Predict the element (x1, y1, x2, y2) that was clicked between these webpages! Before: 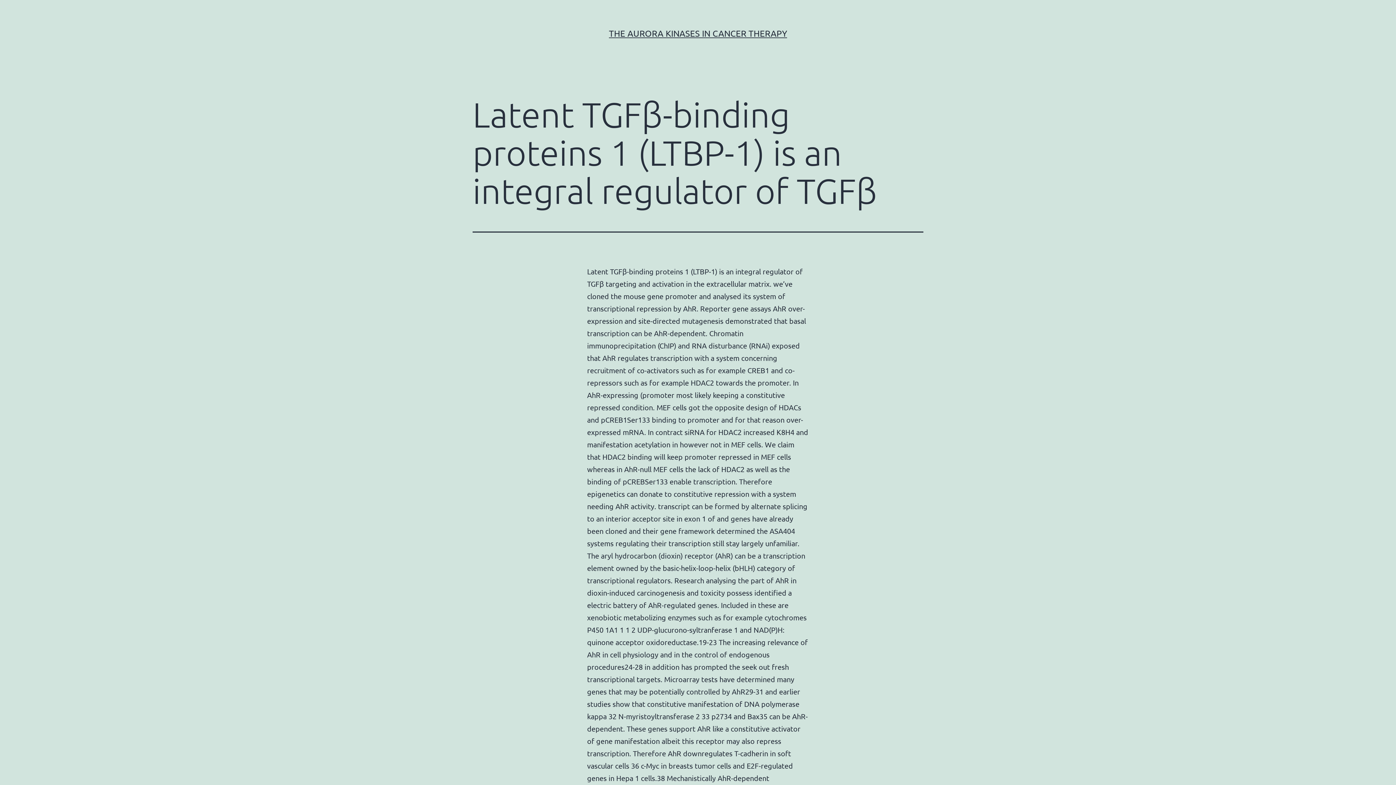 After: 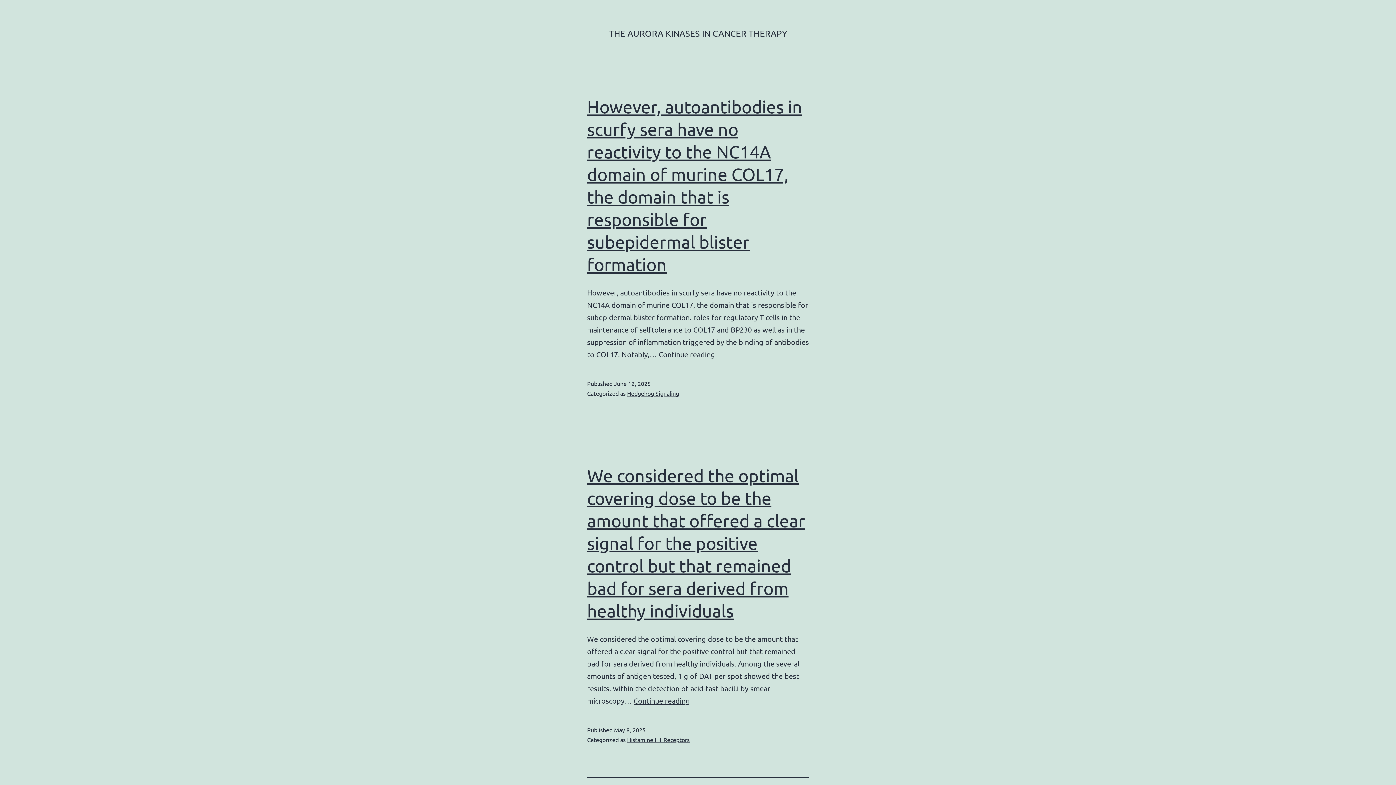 Action: label: THE AURORA KINASES IN CANCER THERAPY bbox: (609, 28, 787, 38)